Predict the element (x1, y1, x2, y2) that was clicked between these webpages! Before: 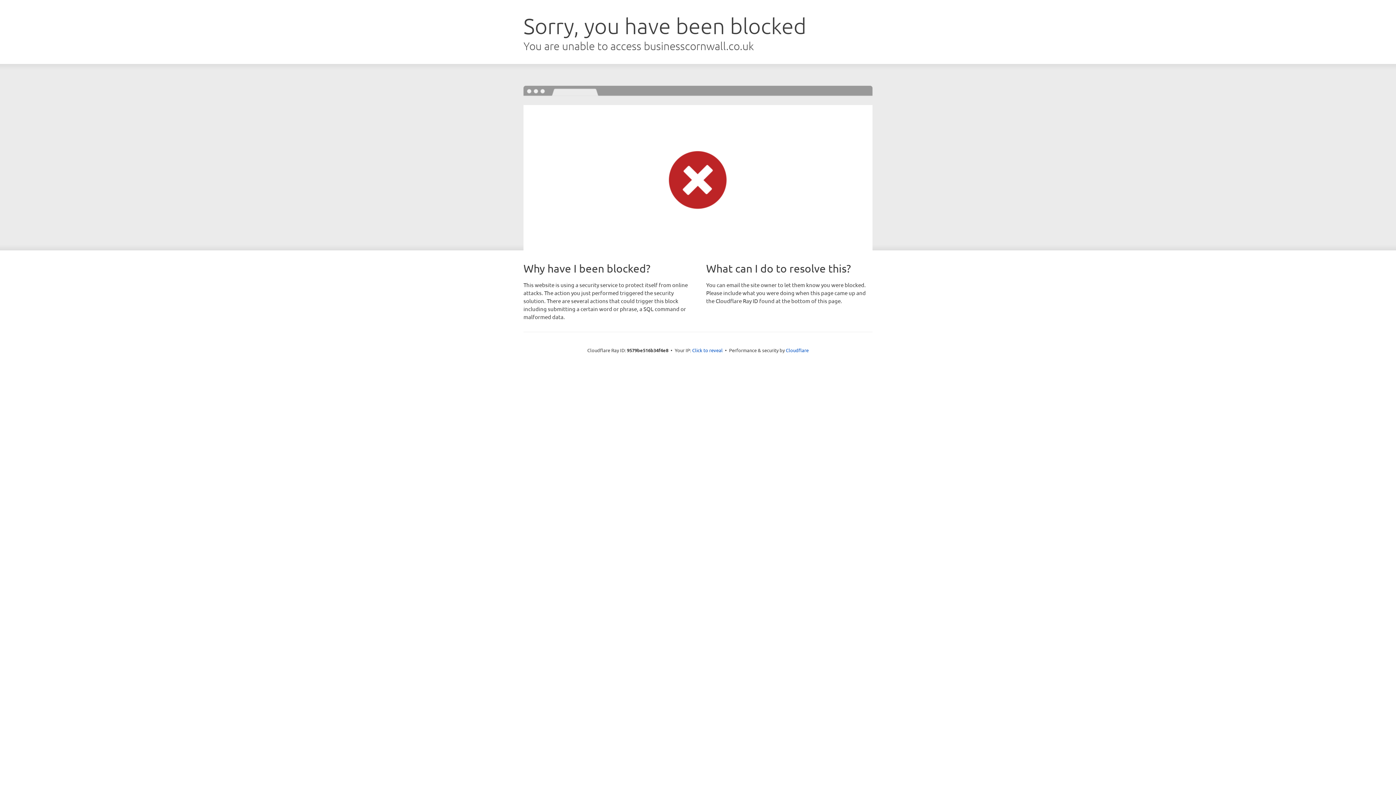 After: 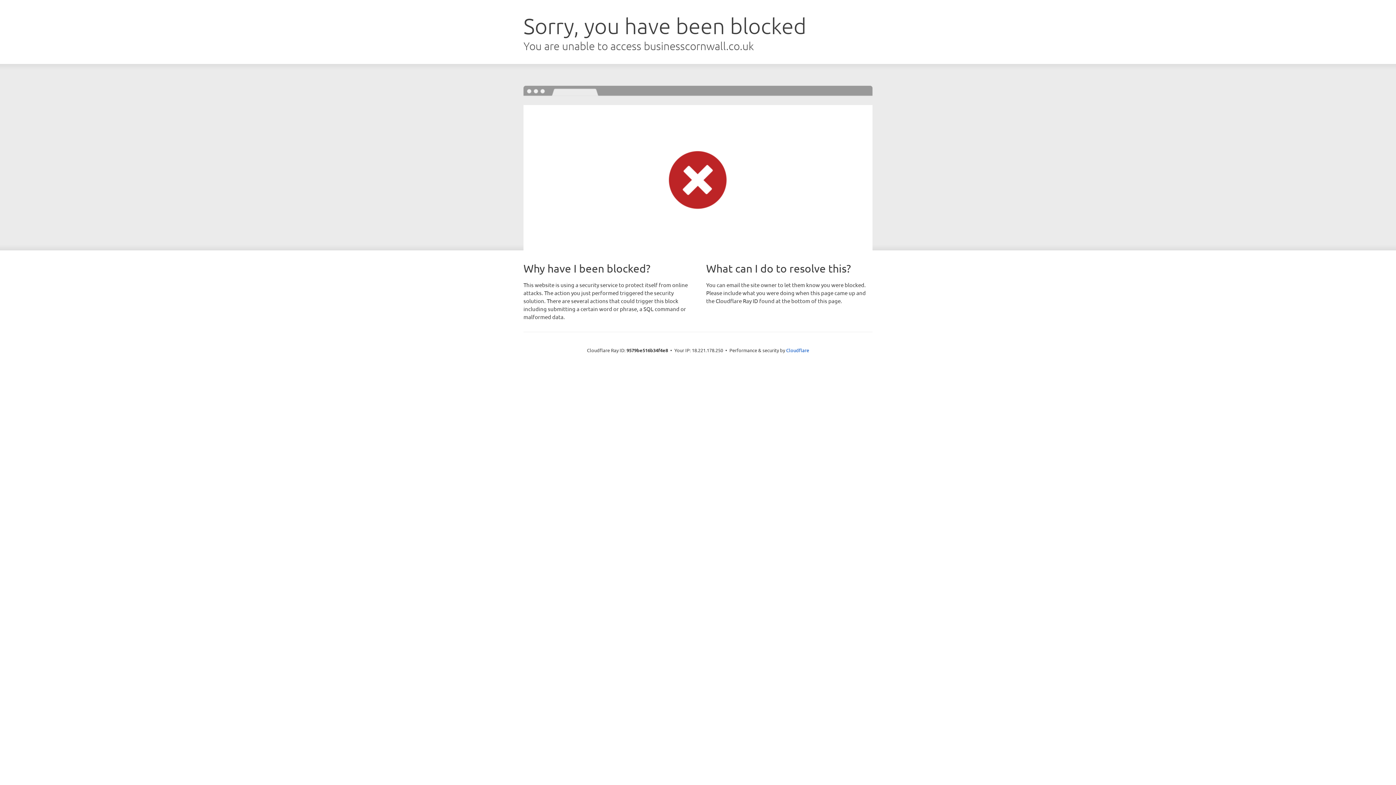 Action: bbox: (692, 346, 722, 353) label: Click to reveal